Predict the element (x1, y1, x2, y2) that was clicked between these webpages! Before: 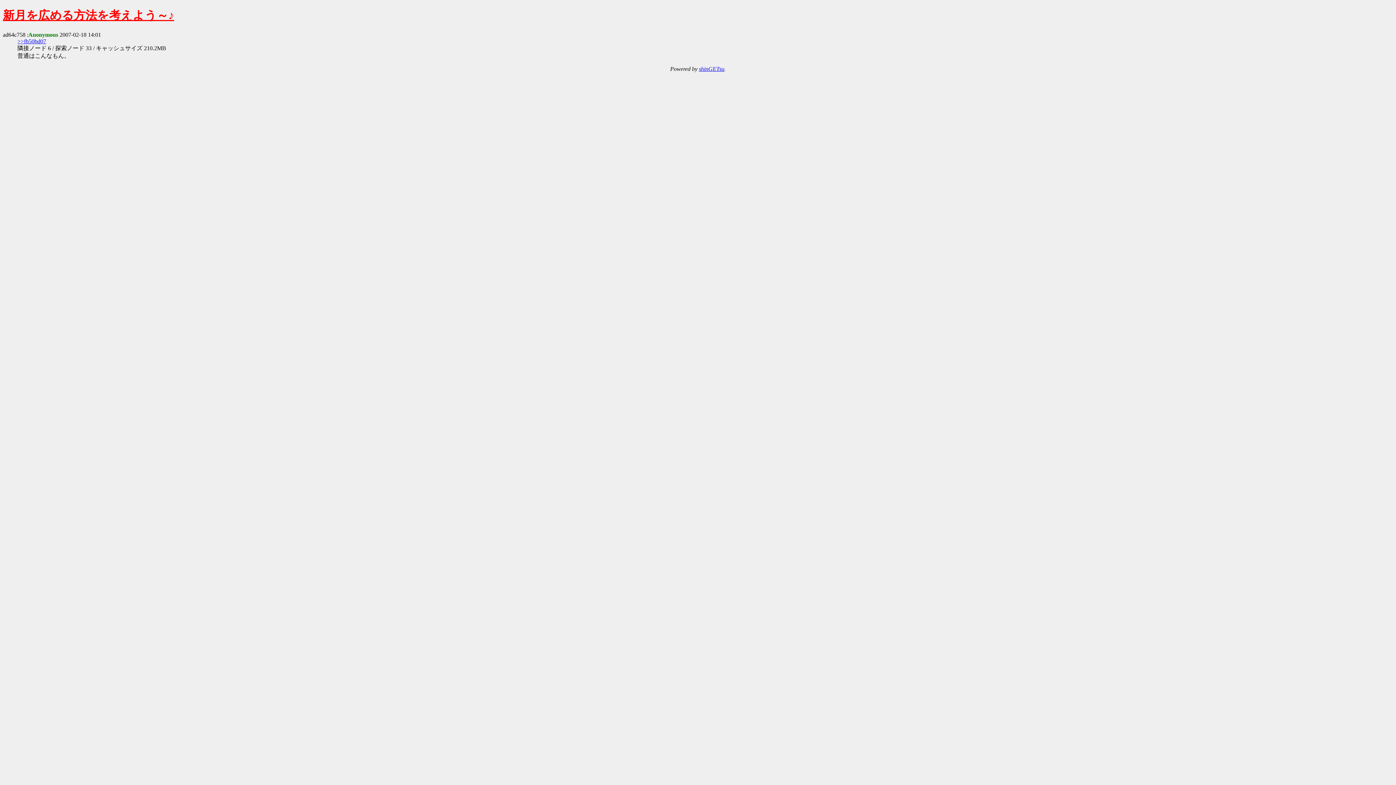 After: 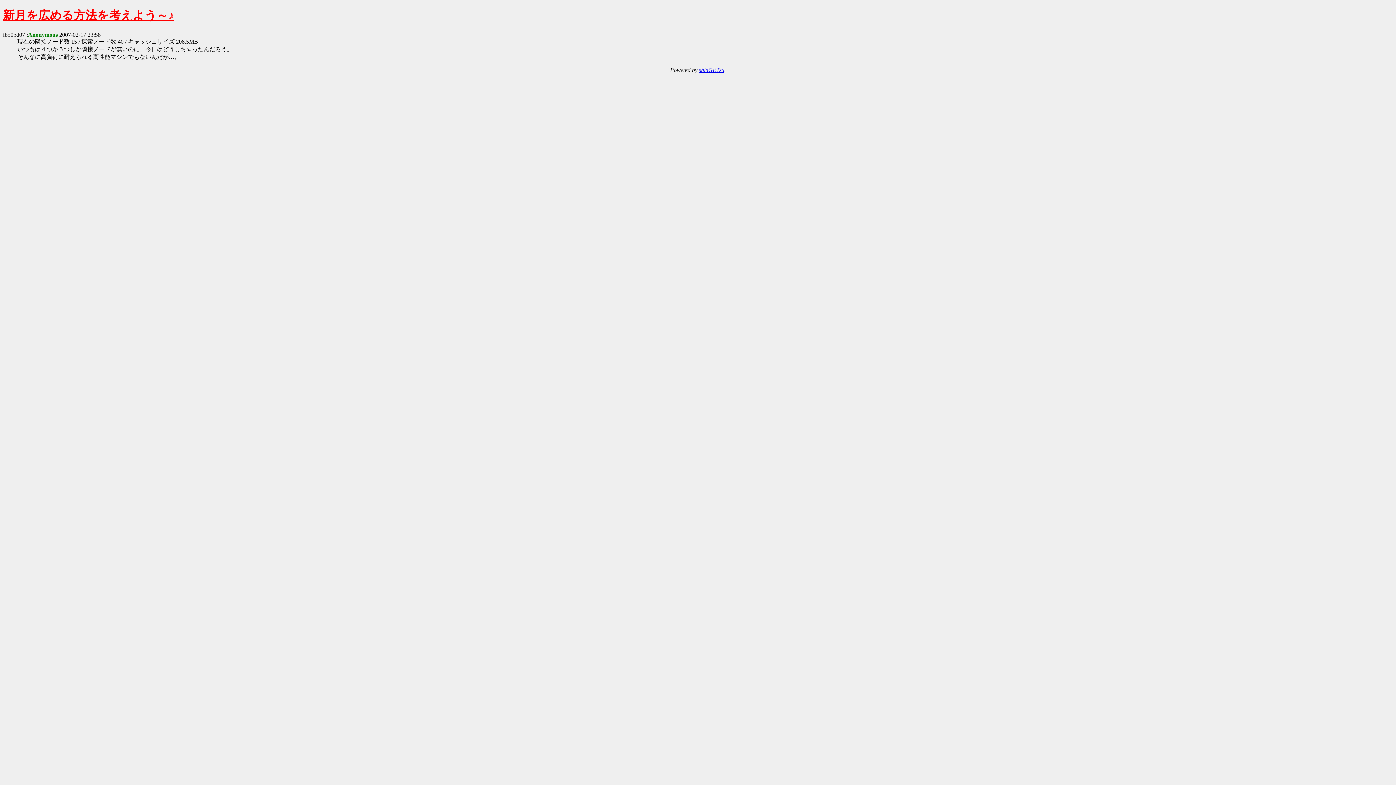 Action: label: >>fb50bd07 bbox: (17, 38, 46, 44)